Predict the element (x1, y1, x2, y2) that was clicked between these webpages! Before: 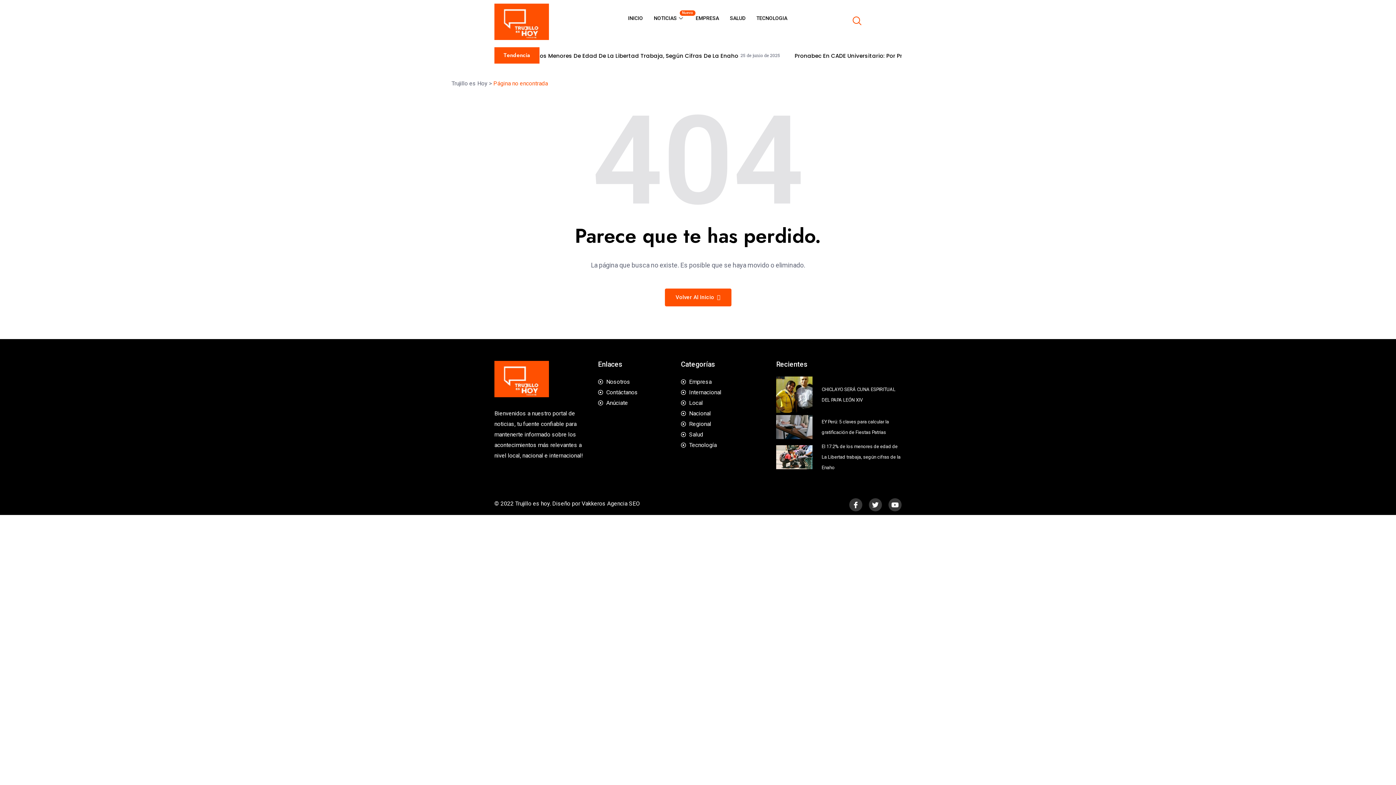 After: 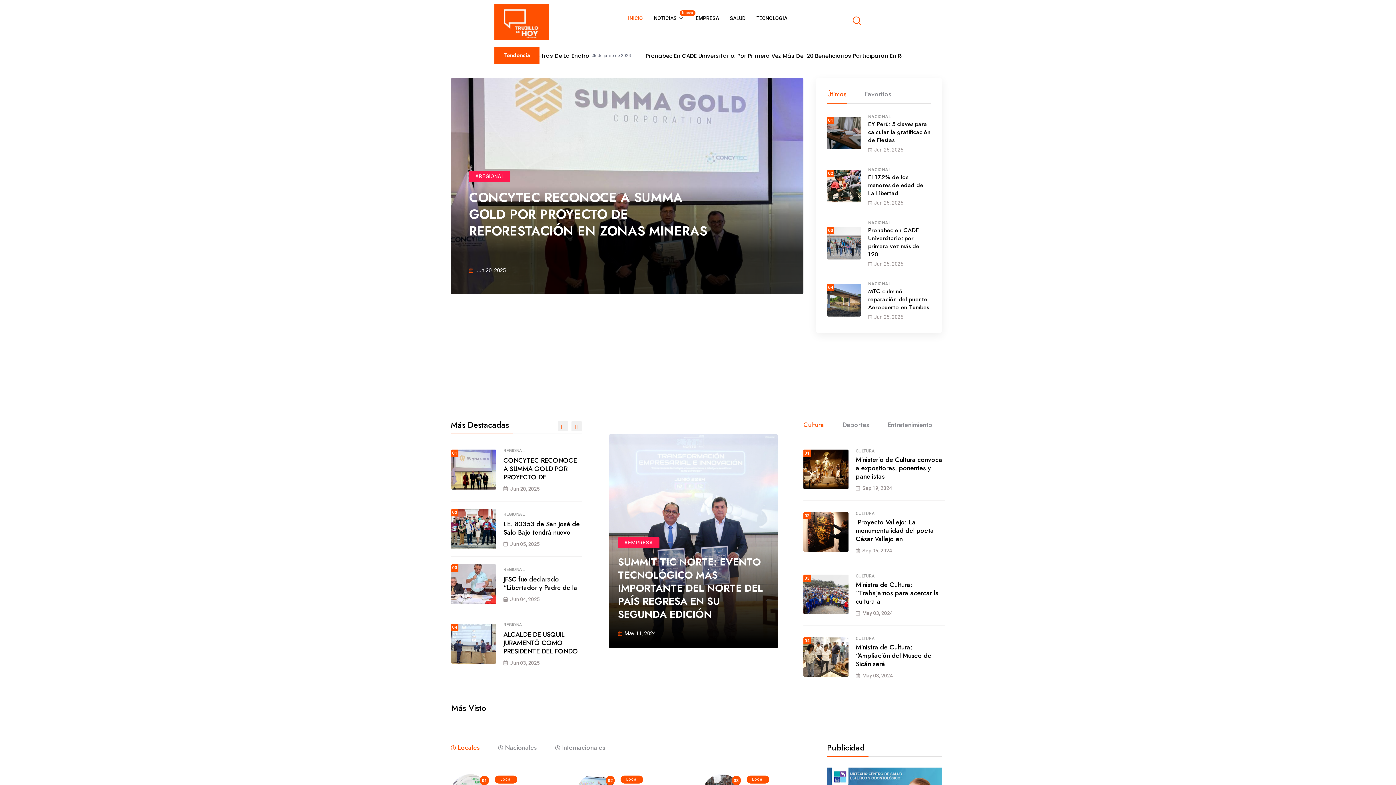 Action: bbox: (622, 3, 648, 32) label: INICIO